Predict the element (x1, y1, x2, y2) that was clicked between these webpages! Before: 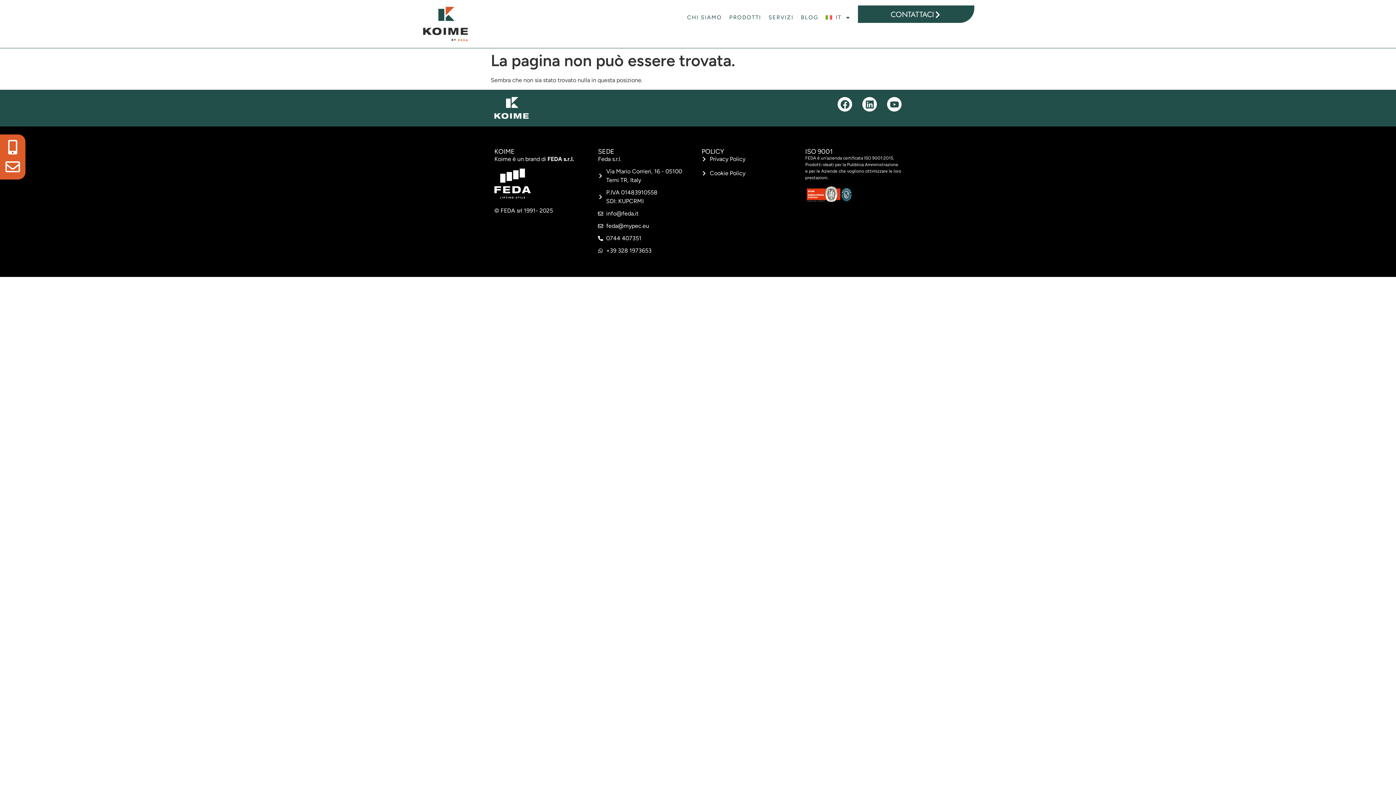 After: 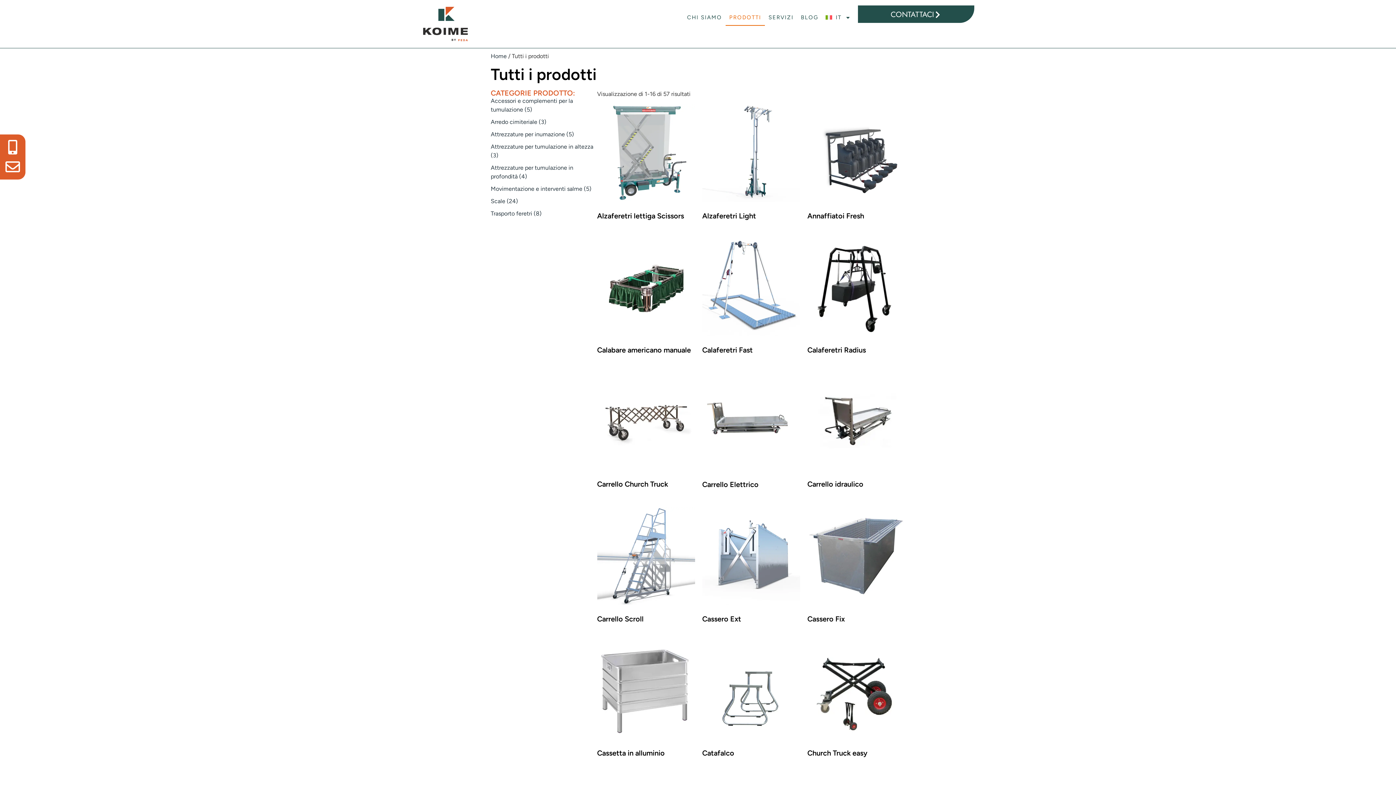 Action: label: PRODOTTI bbox: (725, 9, 765, 25)